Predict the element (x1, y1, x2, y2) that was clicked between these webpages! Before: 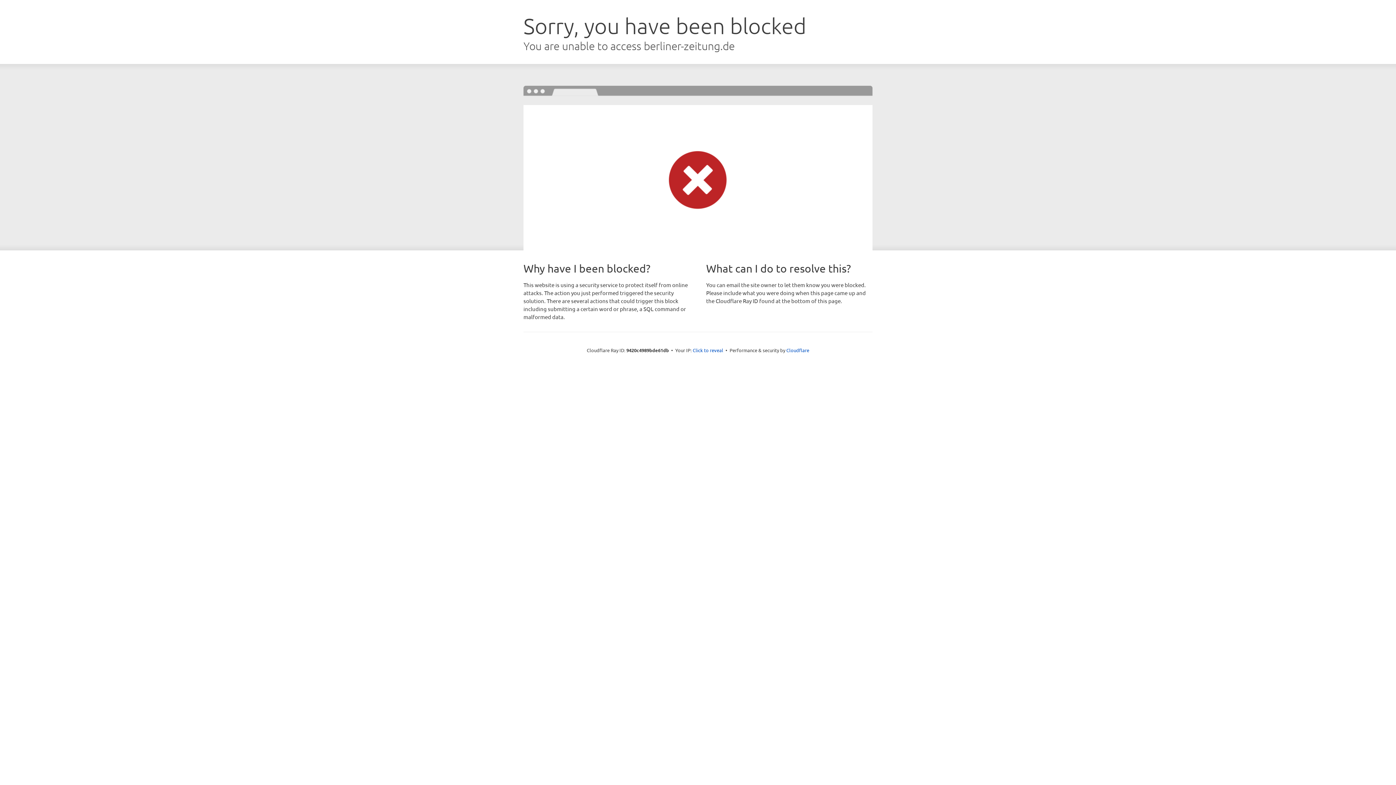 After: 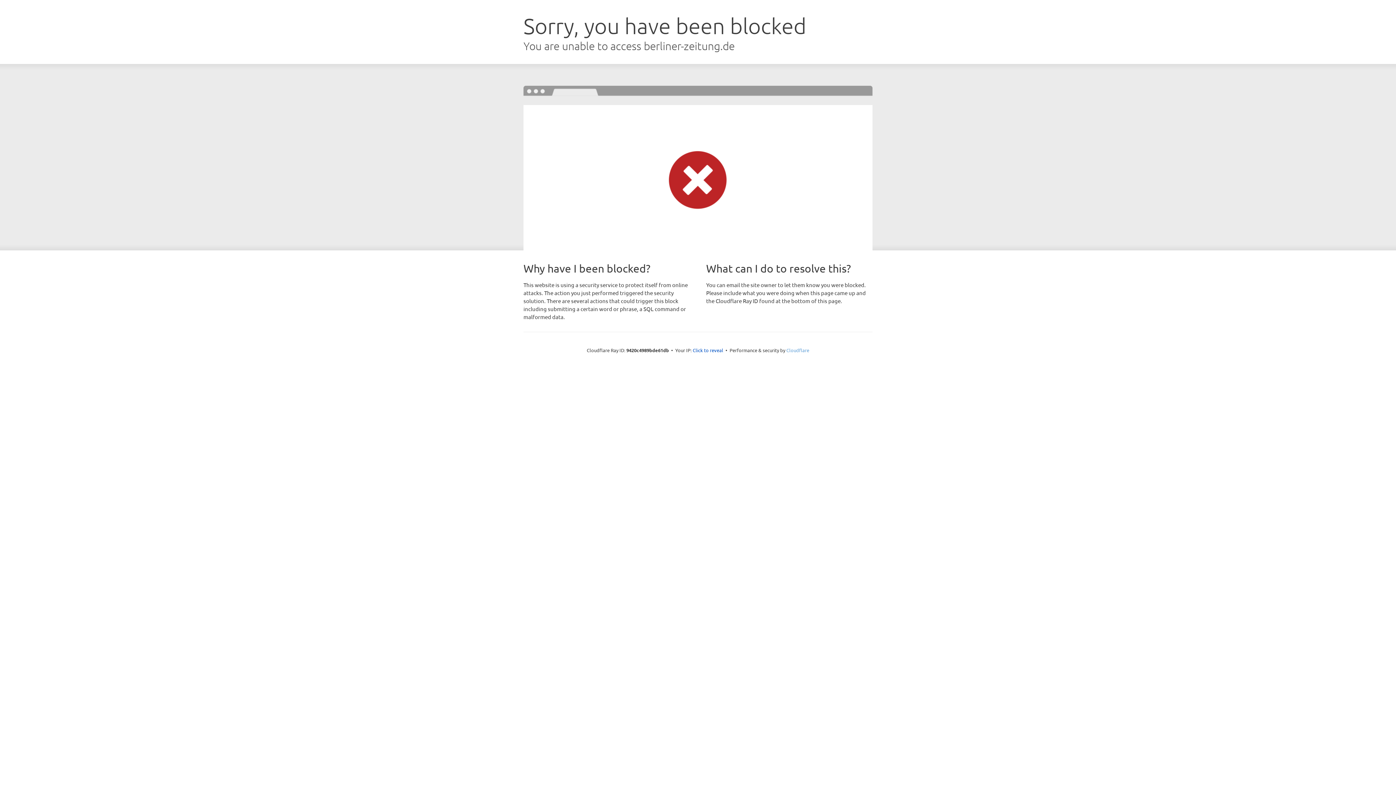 Action: label: Cloudflare bbox: (786, 347, 809, 353)